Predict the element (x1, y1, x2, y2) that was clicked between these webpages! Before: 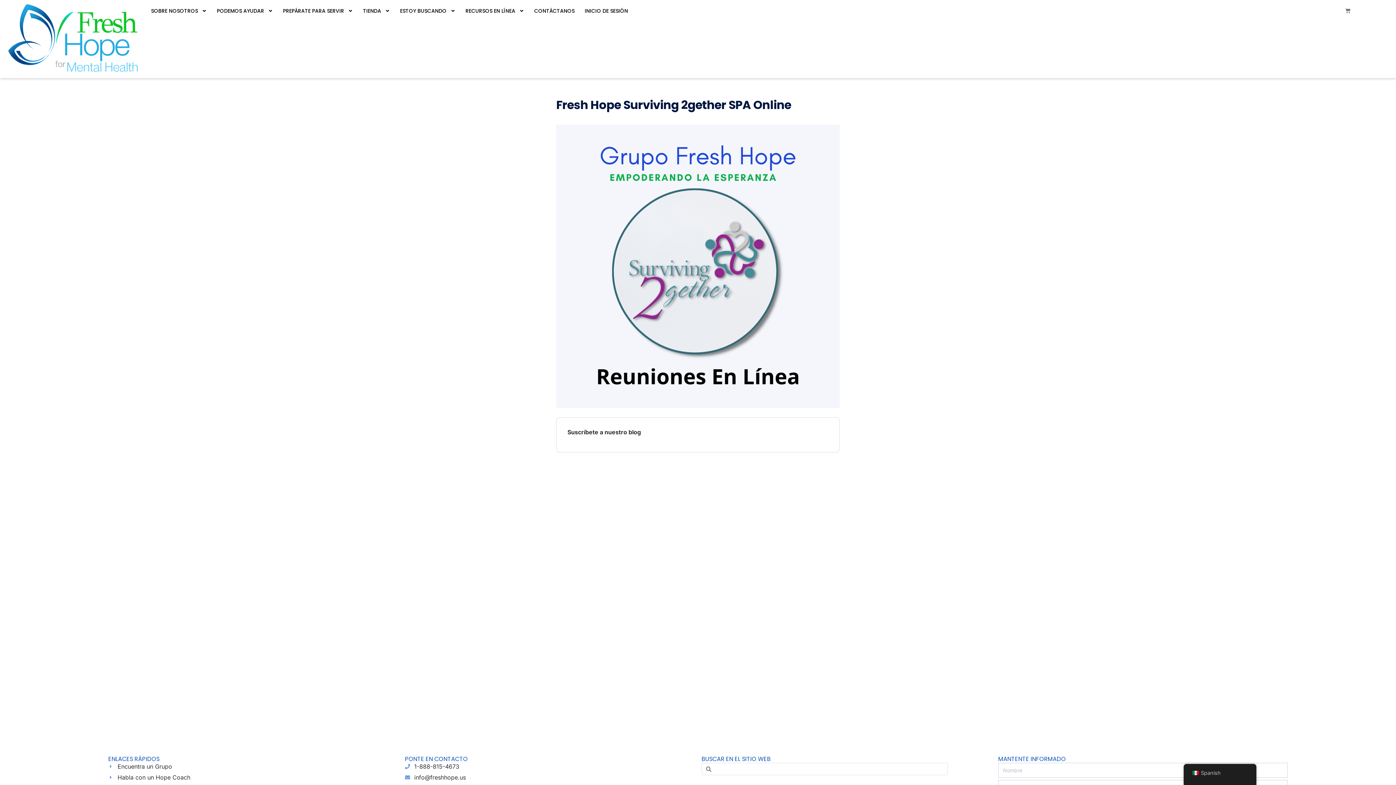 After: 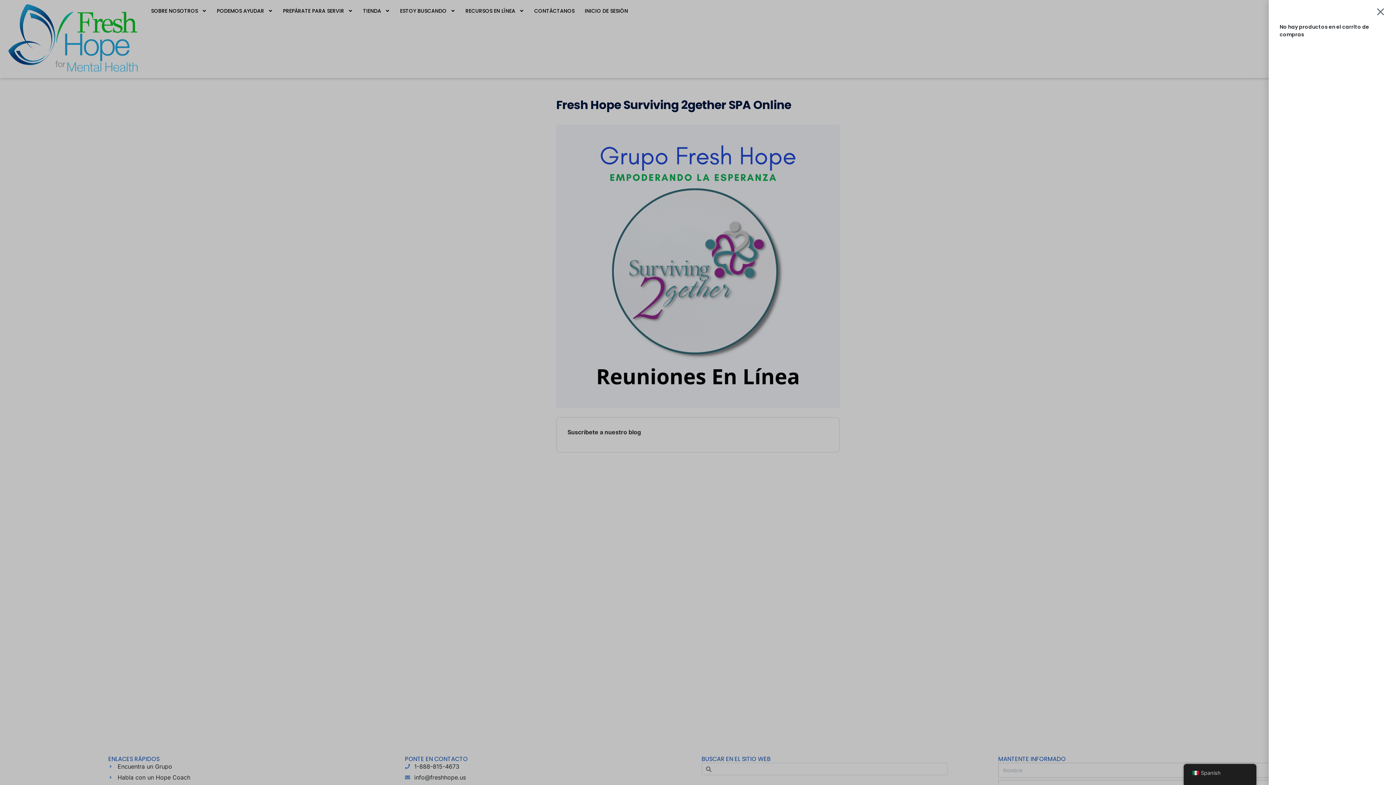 Action: label: CARRITO bbox: (1336, 3, 1359, 17)